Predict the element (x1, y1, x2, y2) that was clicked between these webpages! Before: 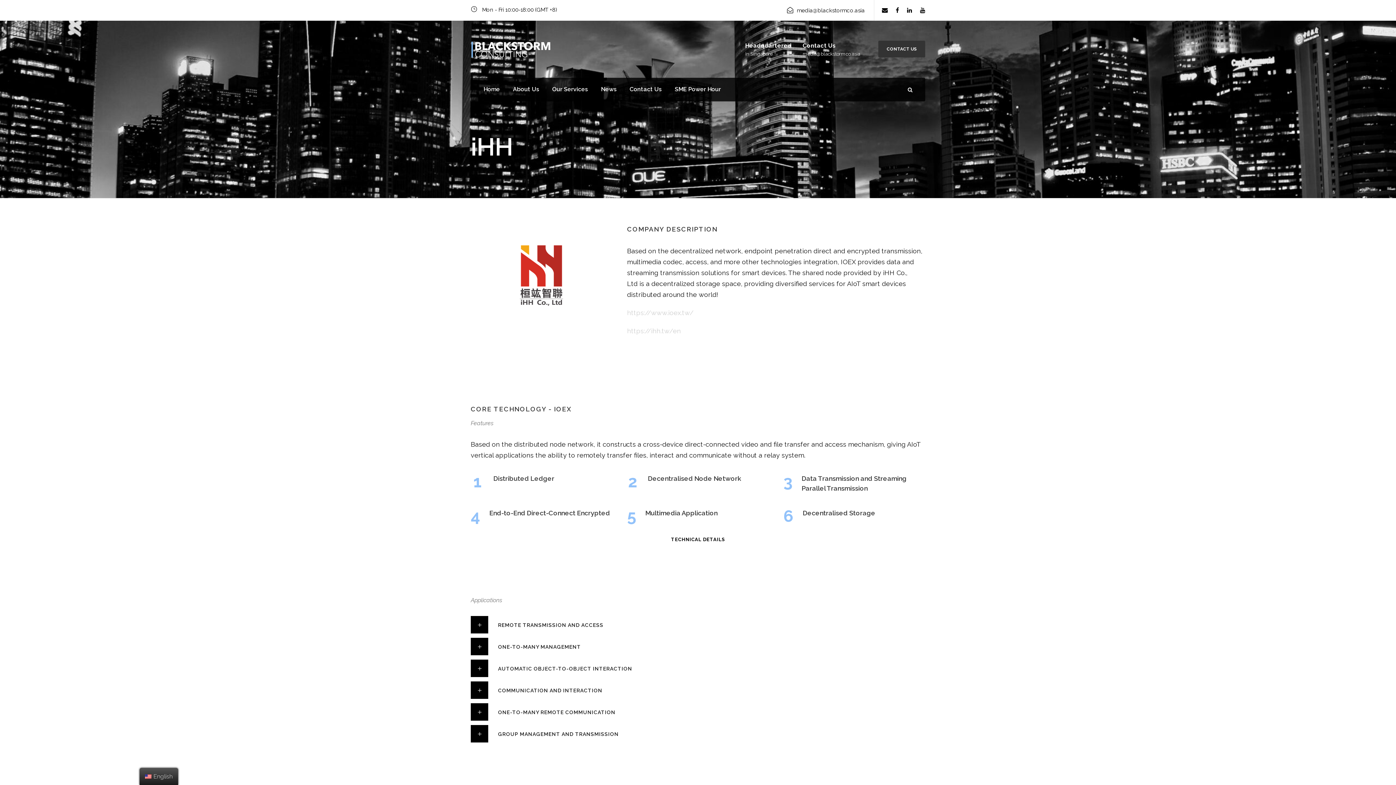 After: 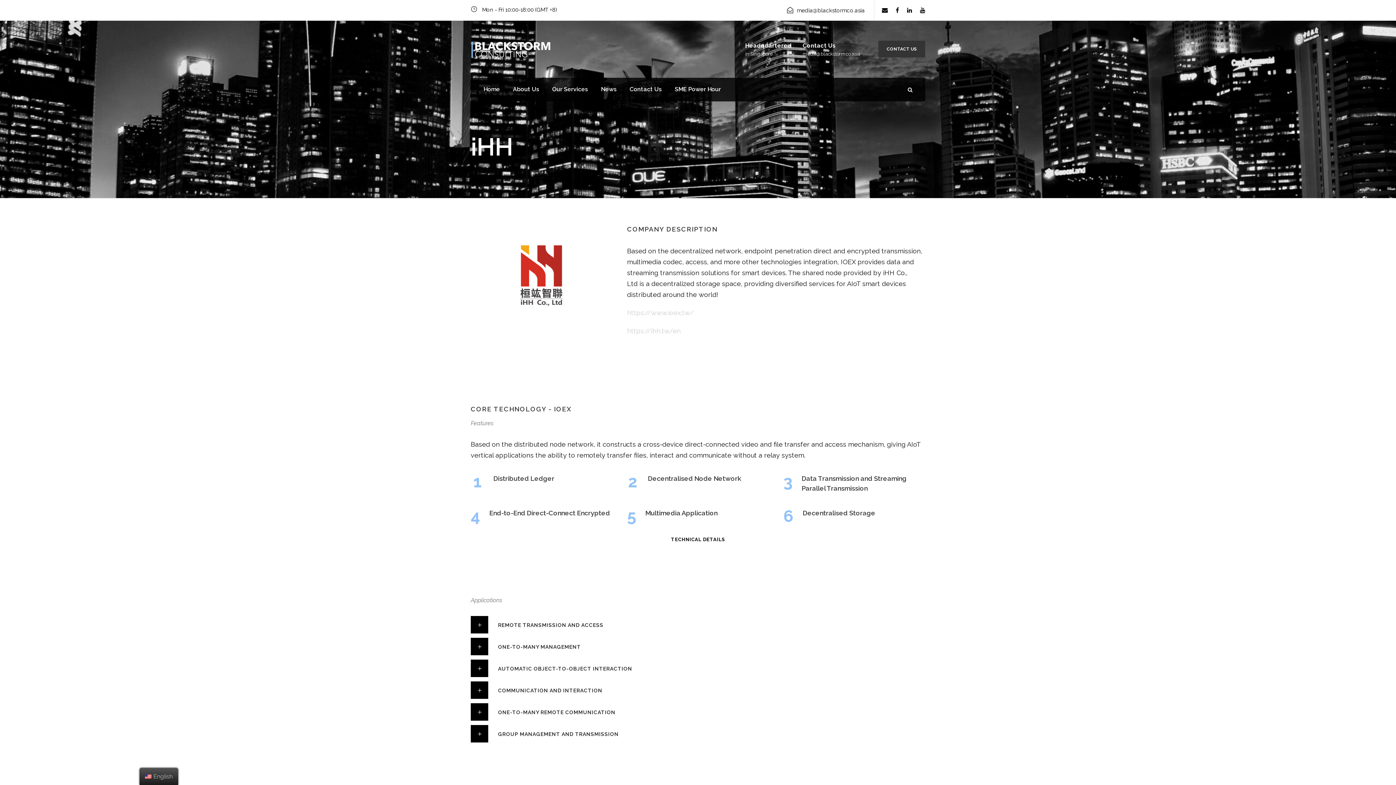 Action: bbox: (882, 6, 888, 13)